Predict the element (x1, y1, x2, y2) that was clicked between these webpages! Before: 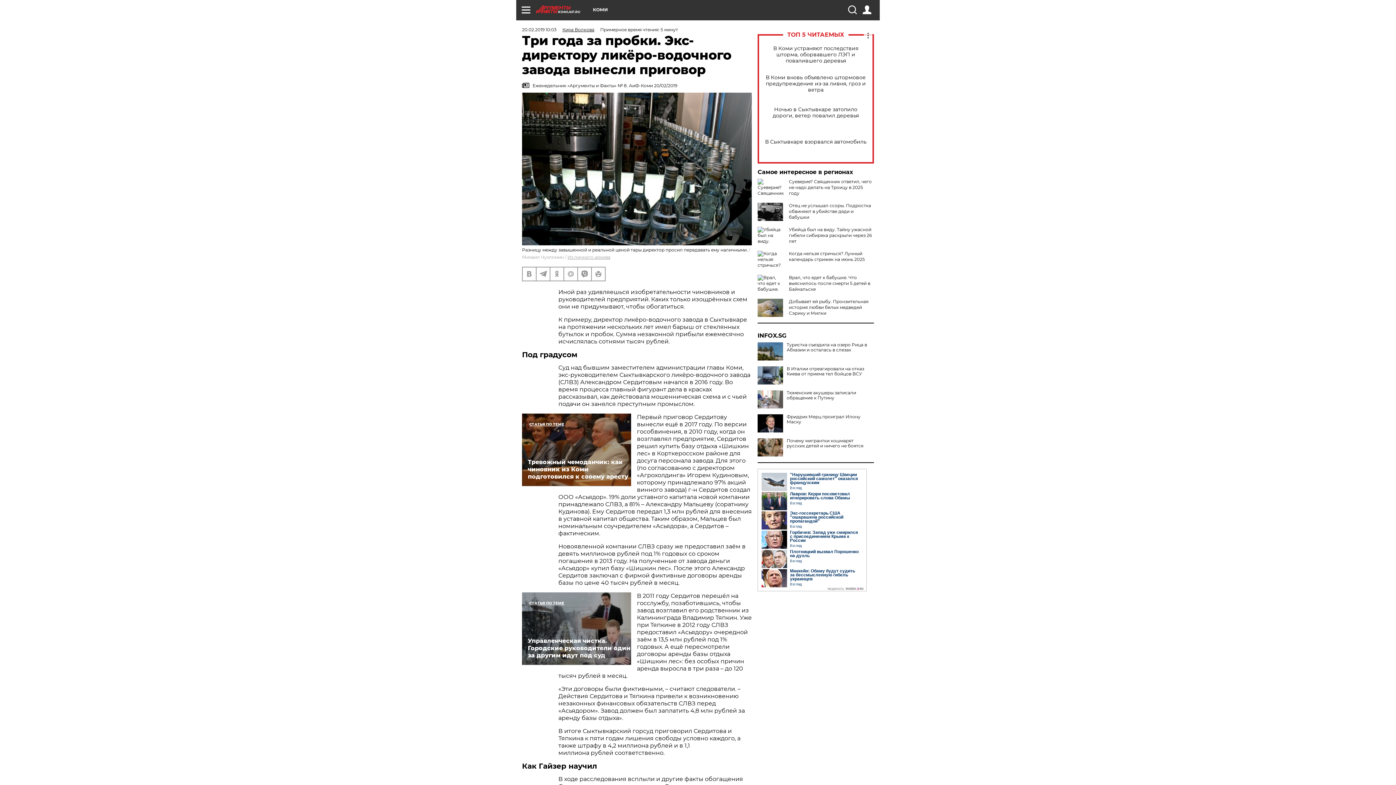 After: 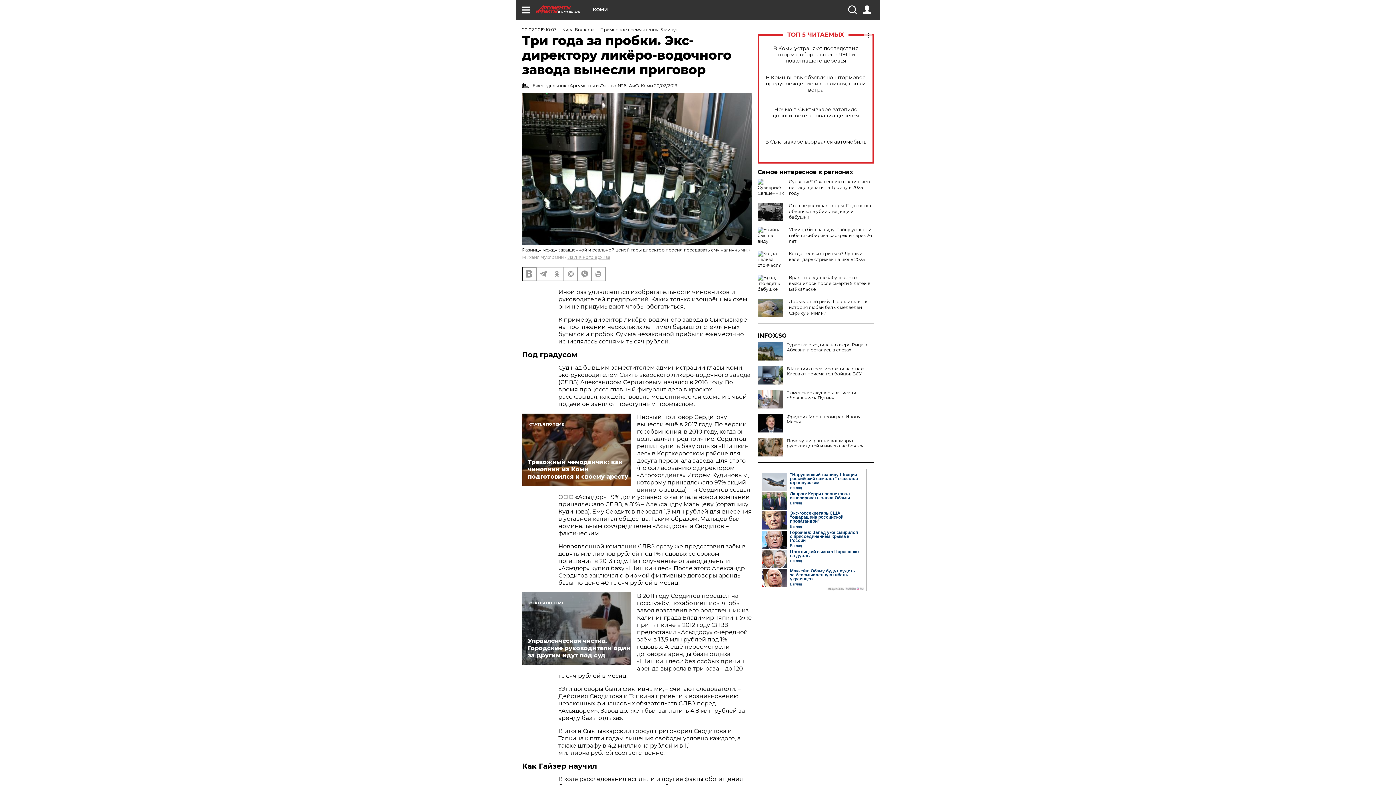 Action: bbox: (522, 267, 536, 280)